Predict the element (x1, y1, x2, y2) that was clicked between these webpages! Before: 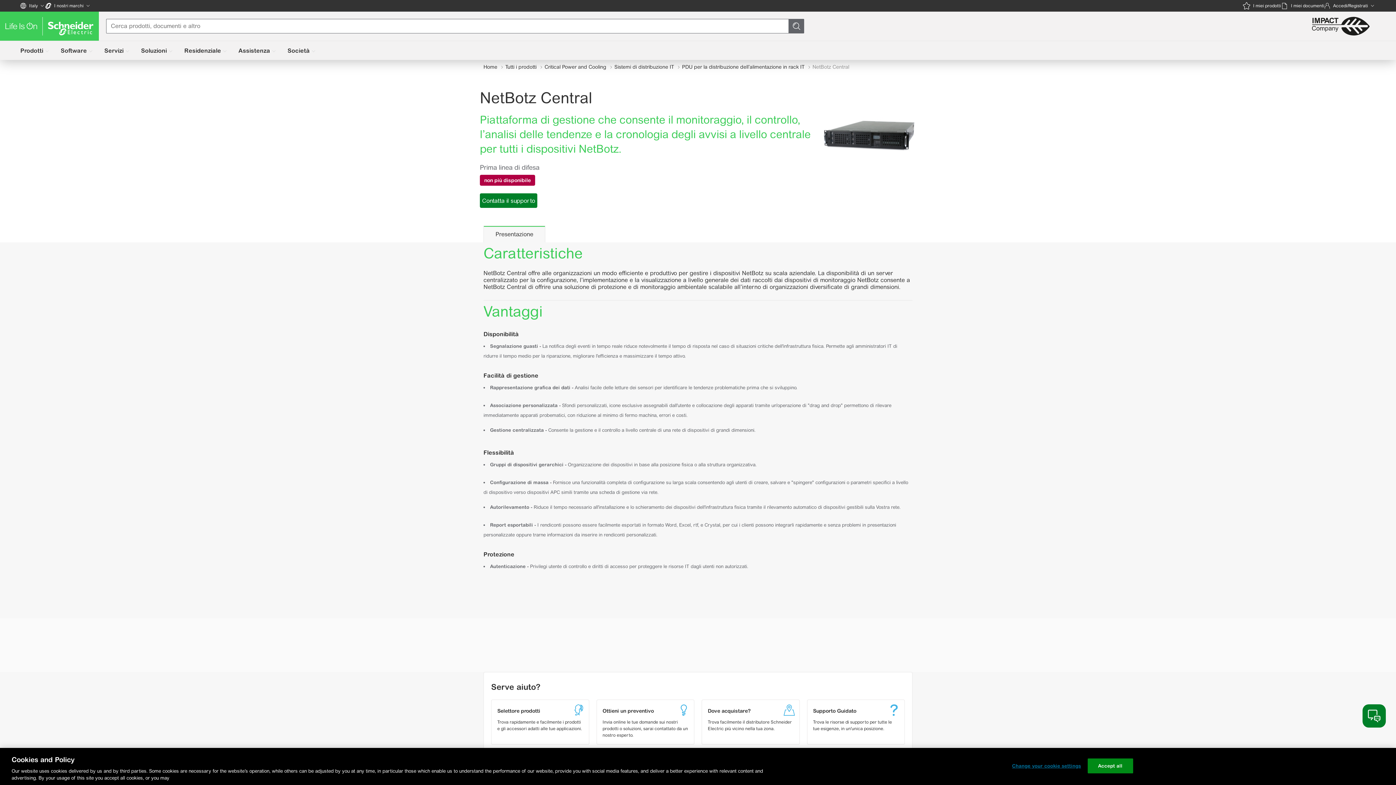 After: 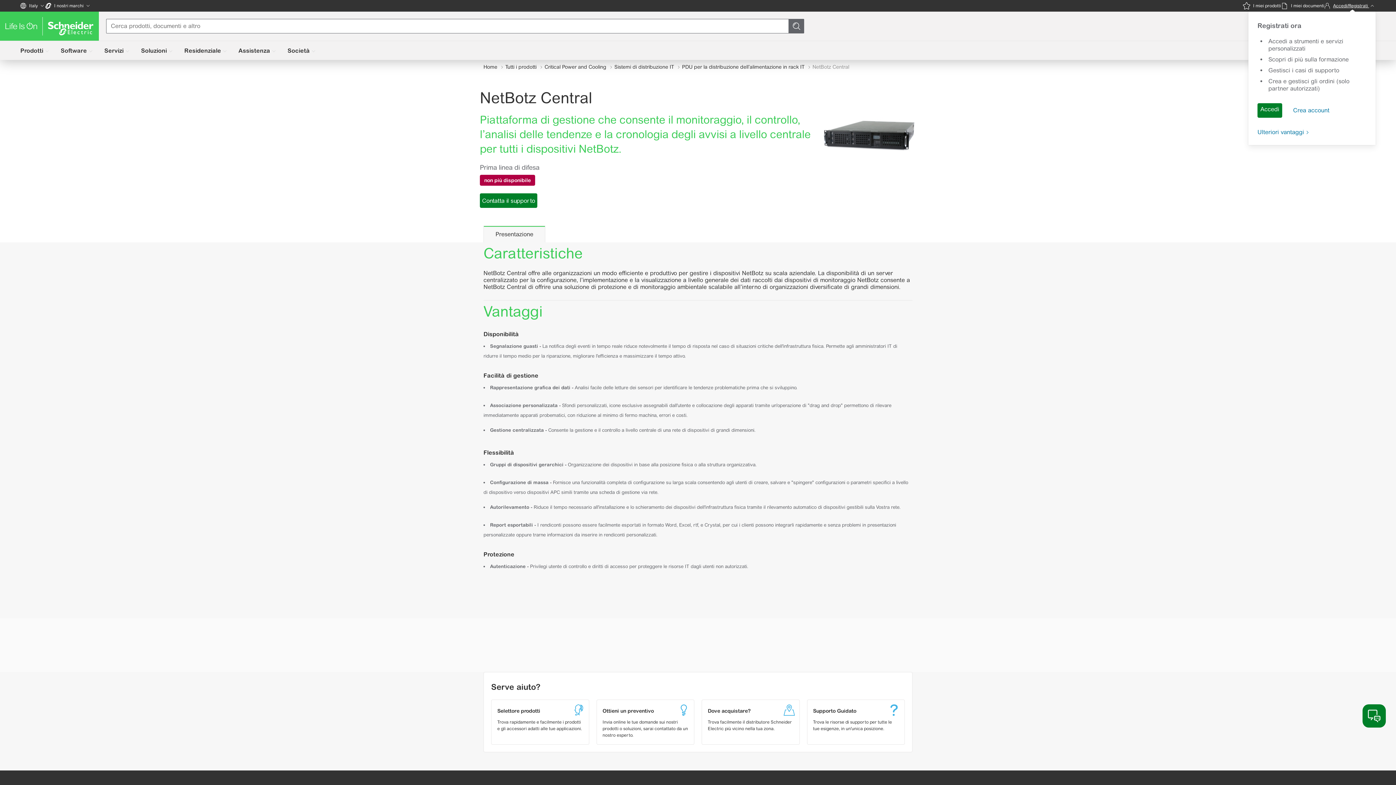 Action: label: Accedi/Registrati bbox: (1324, 0, 1376, 11)